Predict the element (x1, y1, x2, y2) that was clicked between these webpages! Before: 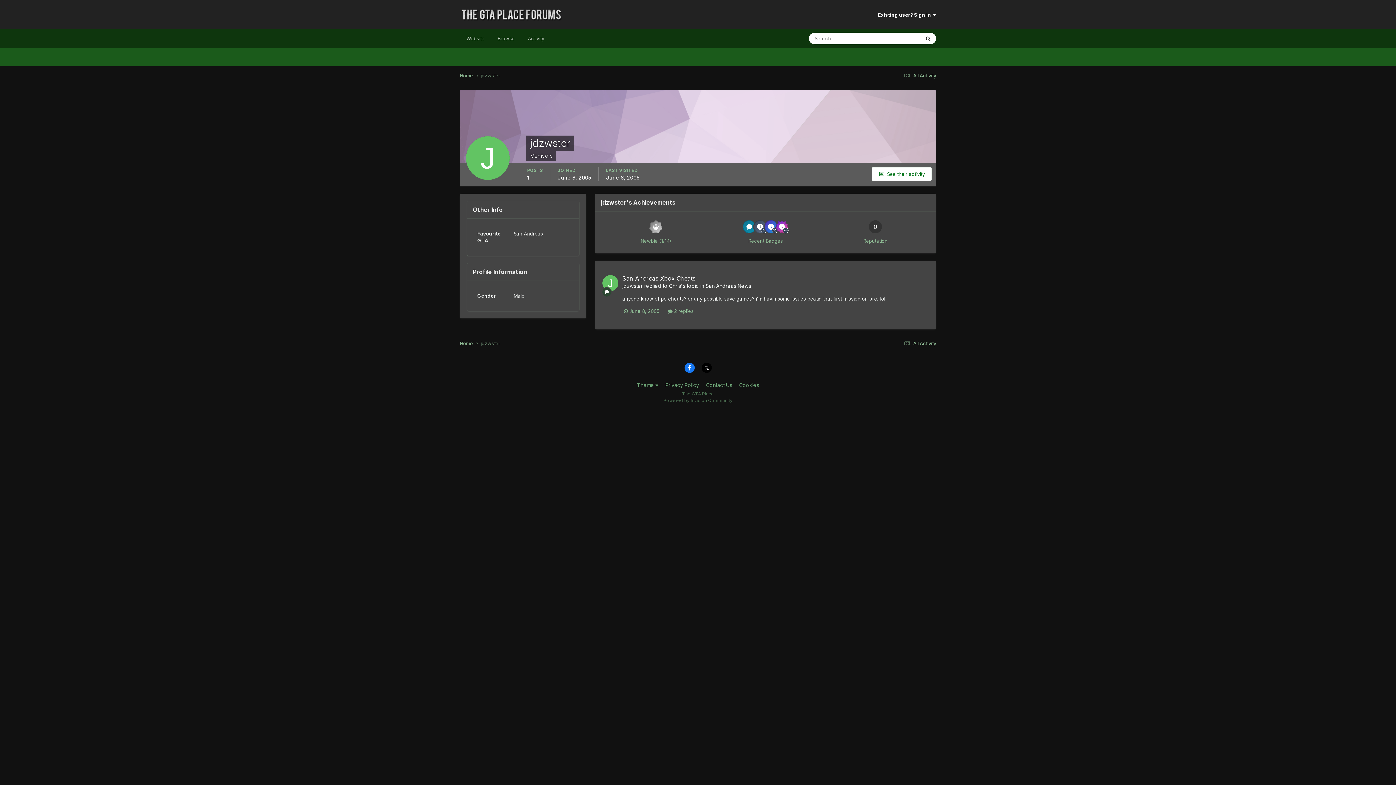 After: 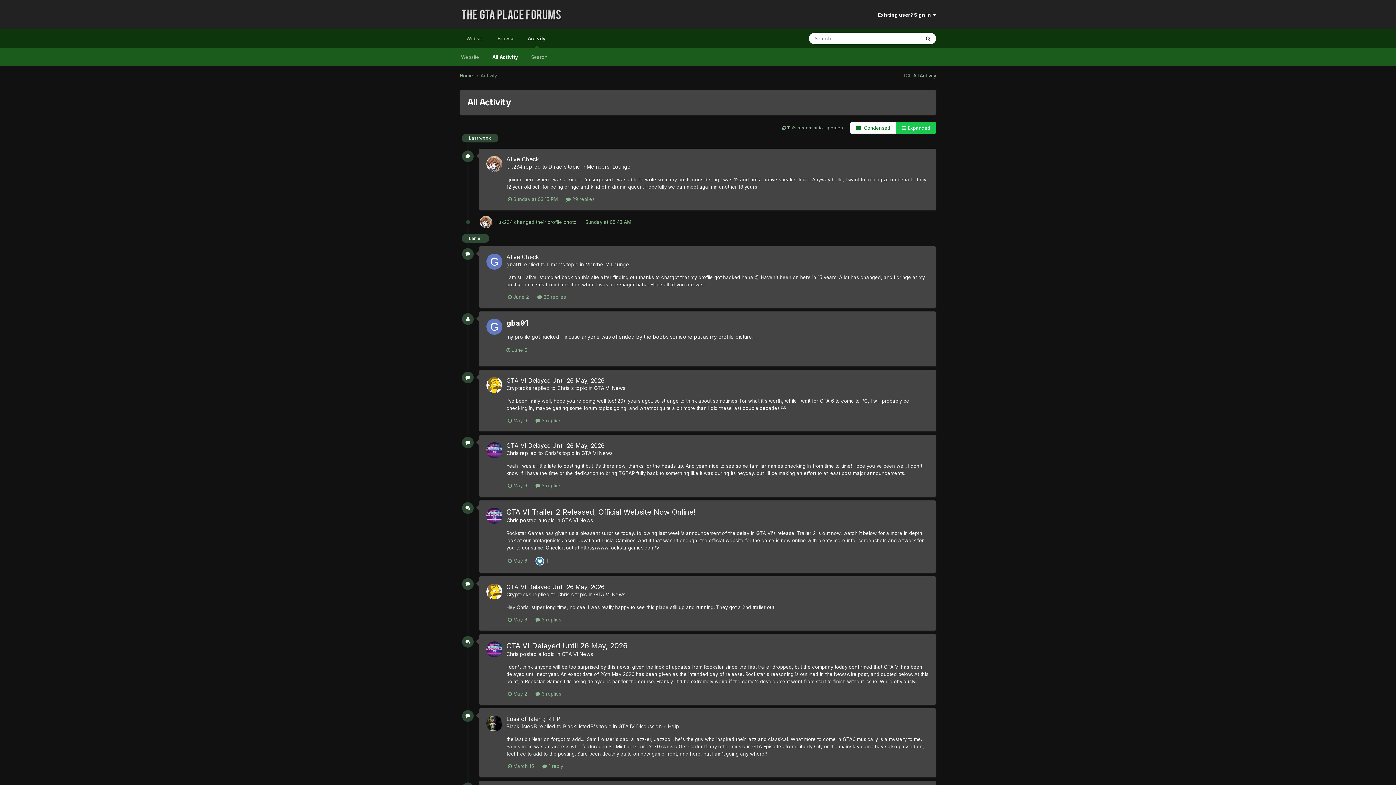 Action: label:  All Activity bbox: (902, 340, 936, 346)